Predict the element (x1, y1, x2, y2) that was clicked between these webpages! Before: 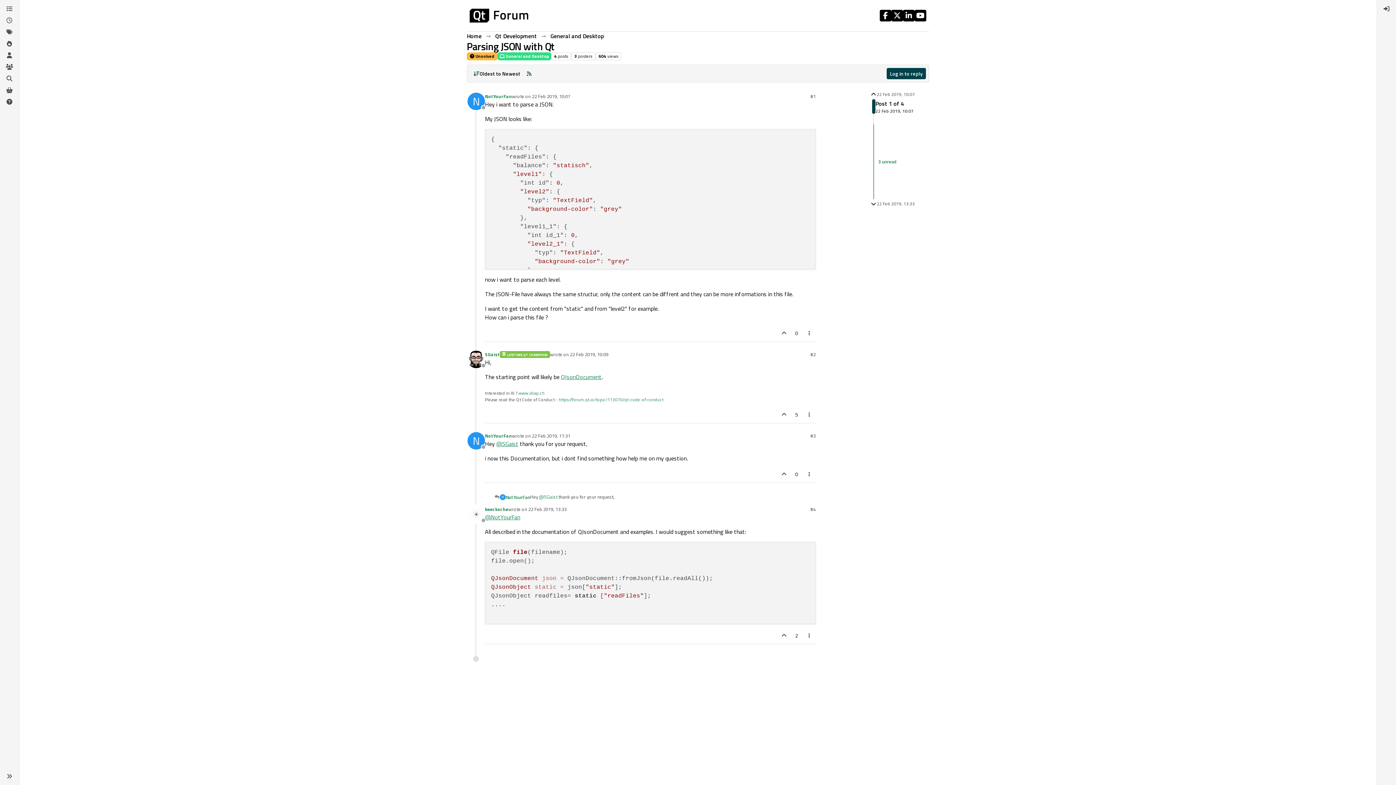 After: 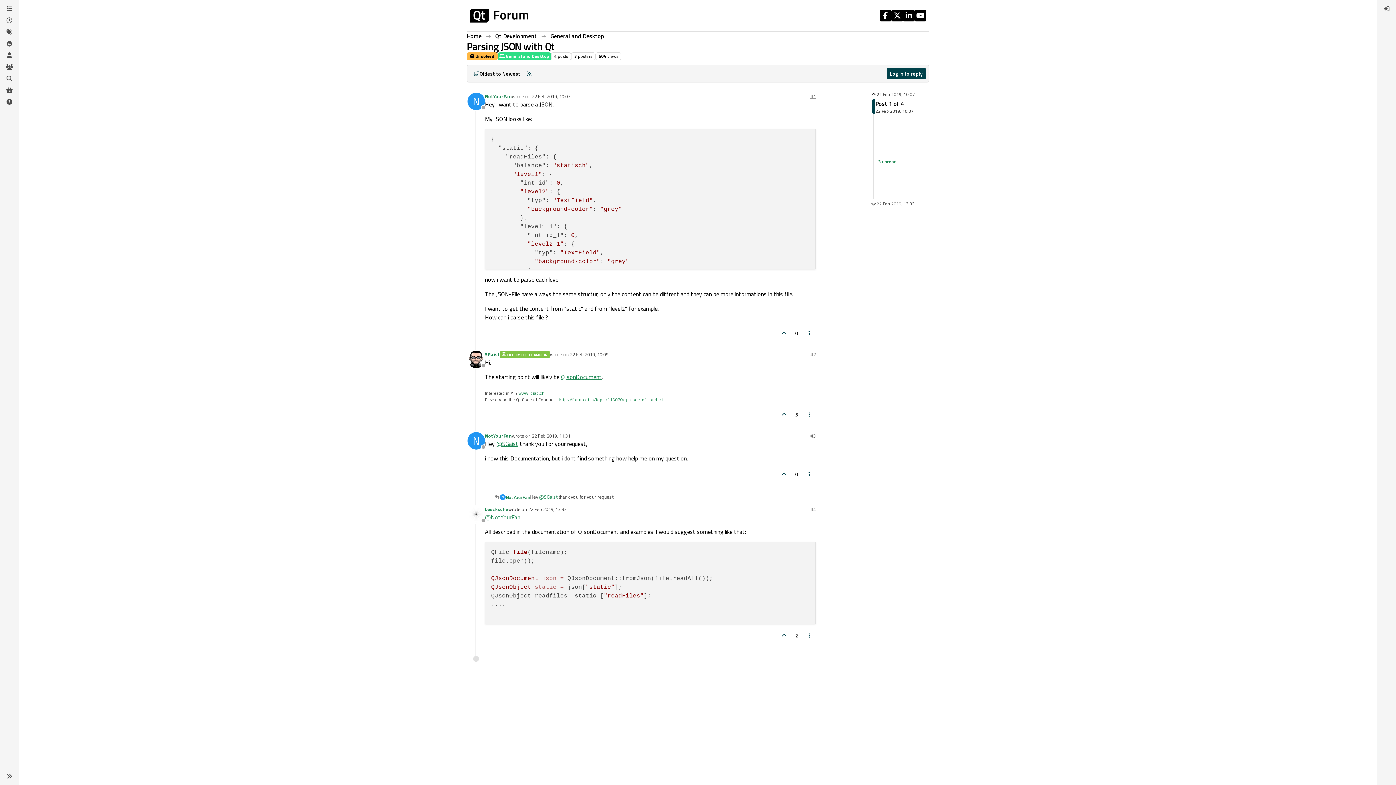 Action: bbox: (810, 92, 816, 100) label: #1